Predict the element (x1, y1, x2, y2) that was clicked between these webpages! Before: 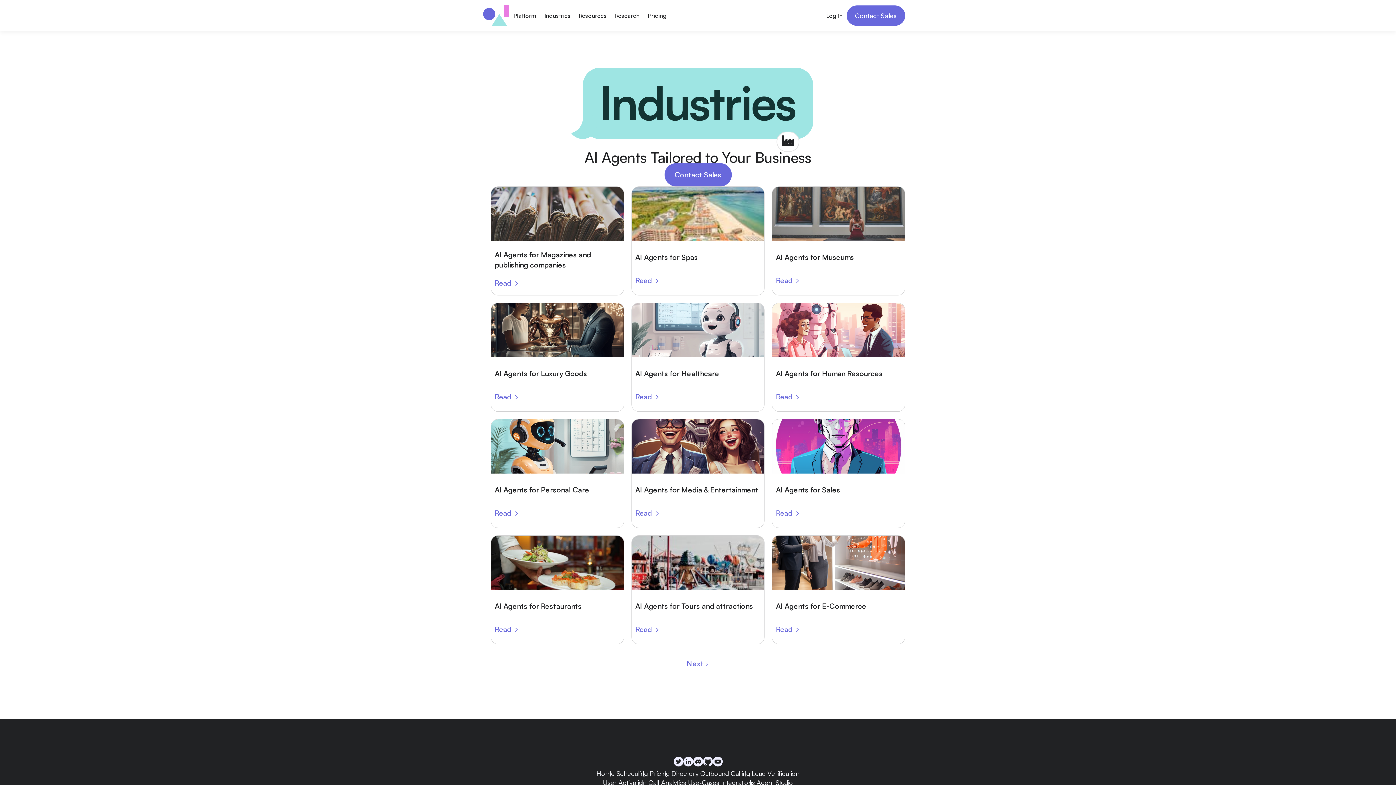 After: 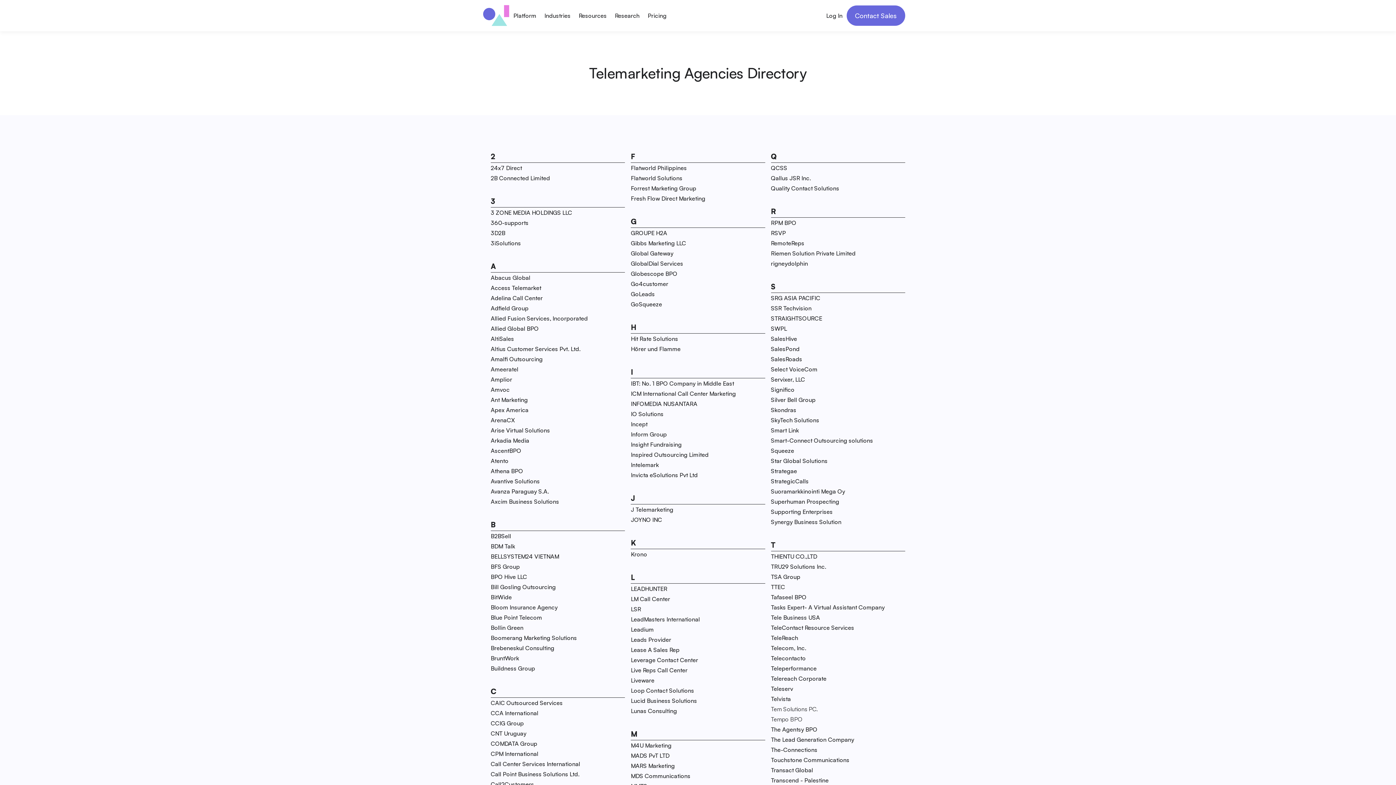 Action: label: Directory bbox: (671, 769, 698, 778)